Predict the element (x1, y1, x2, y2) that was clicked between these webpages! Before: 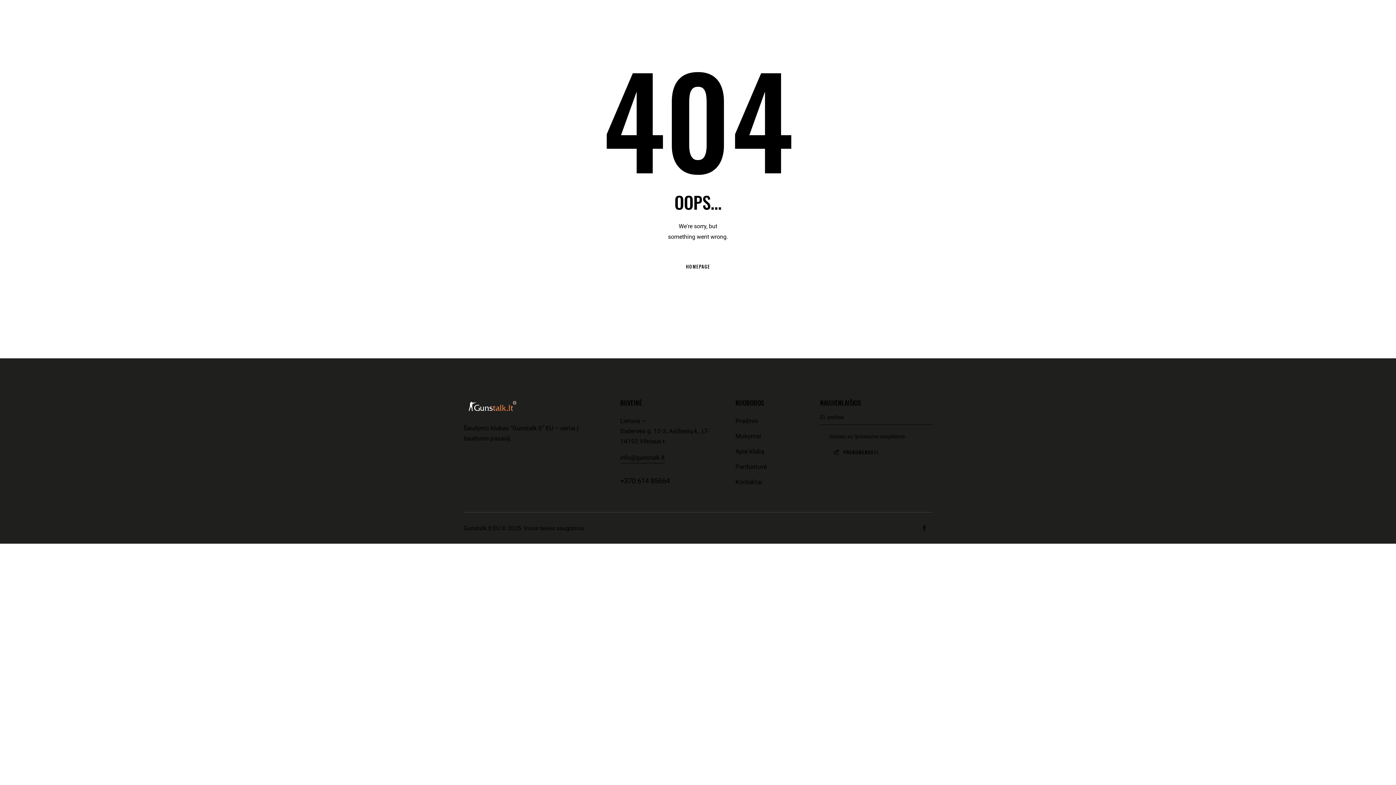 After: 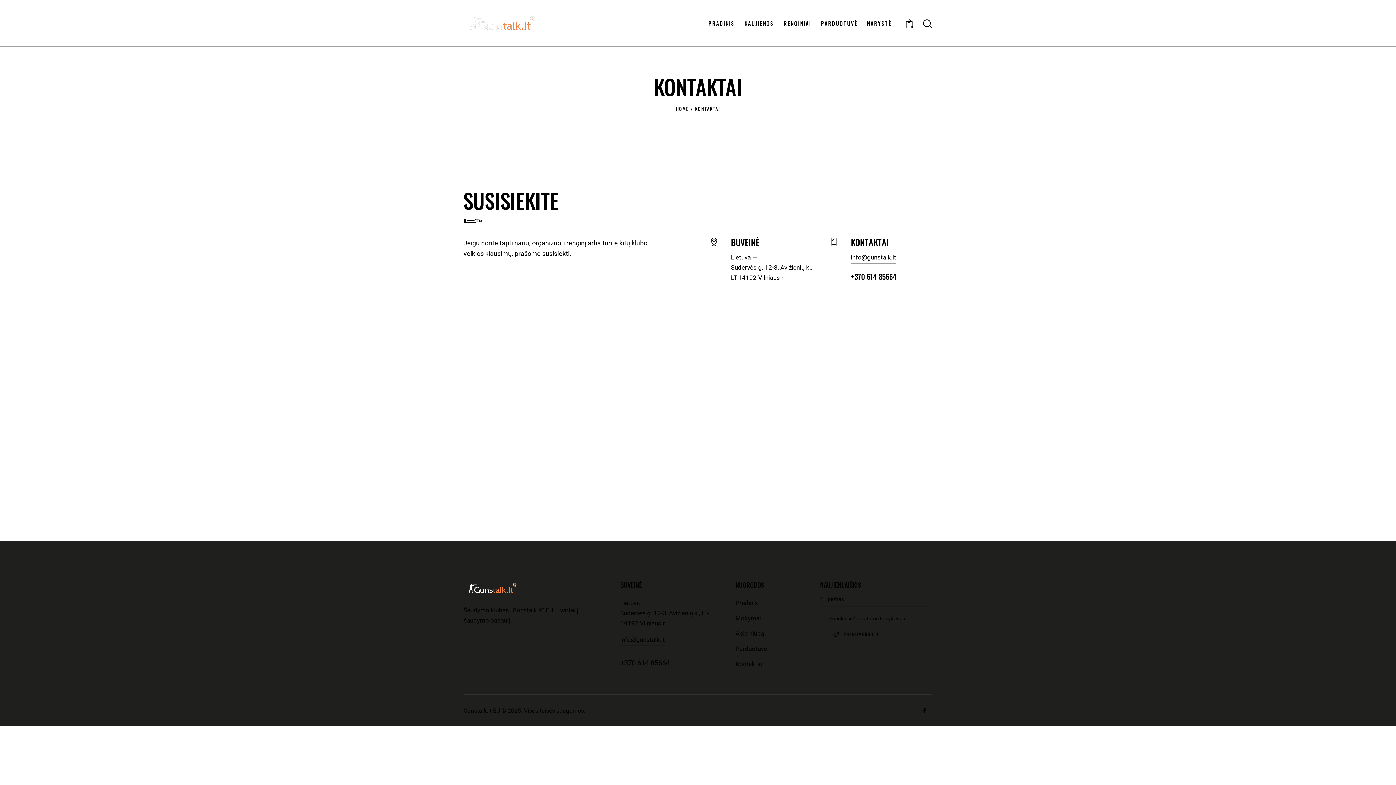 Action: label: Kontaktai bbox: (735, 476, 762, 487)